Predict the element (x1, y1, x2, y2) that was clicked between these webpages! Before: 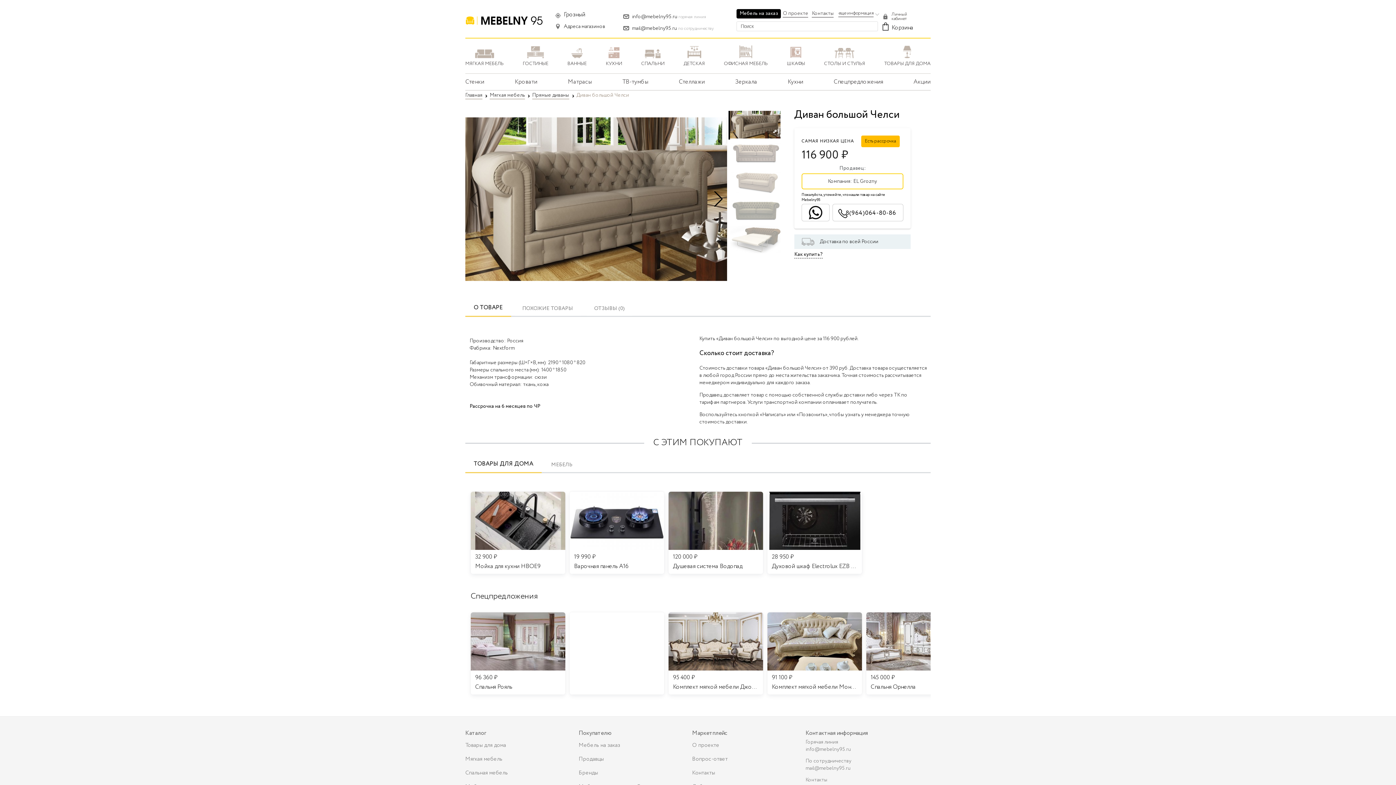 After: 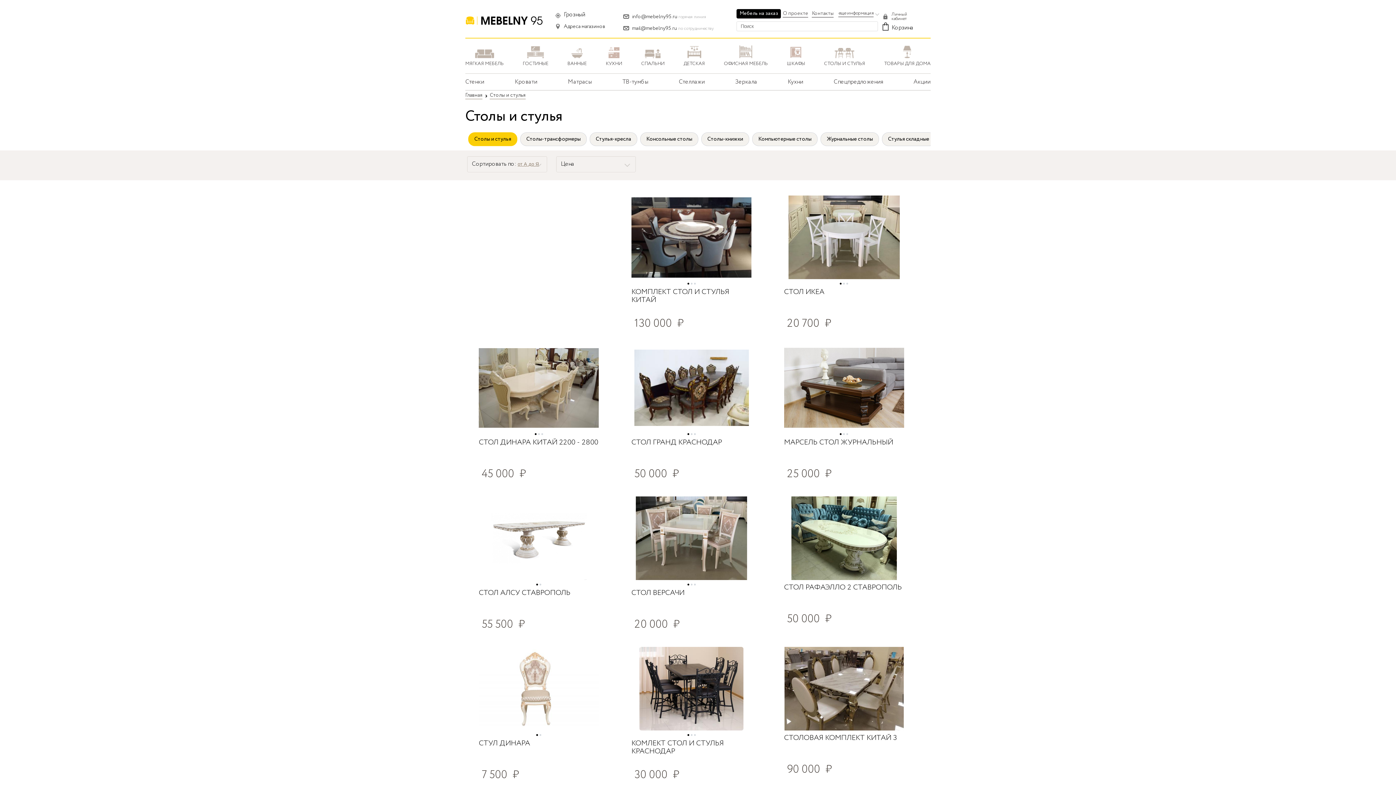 Action: bbox: (824, 43, 865, 66) label: СТОЛЫ И СТУЛЬЯ